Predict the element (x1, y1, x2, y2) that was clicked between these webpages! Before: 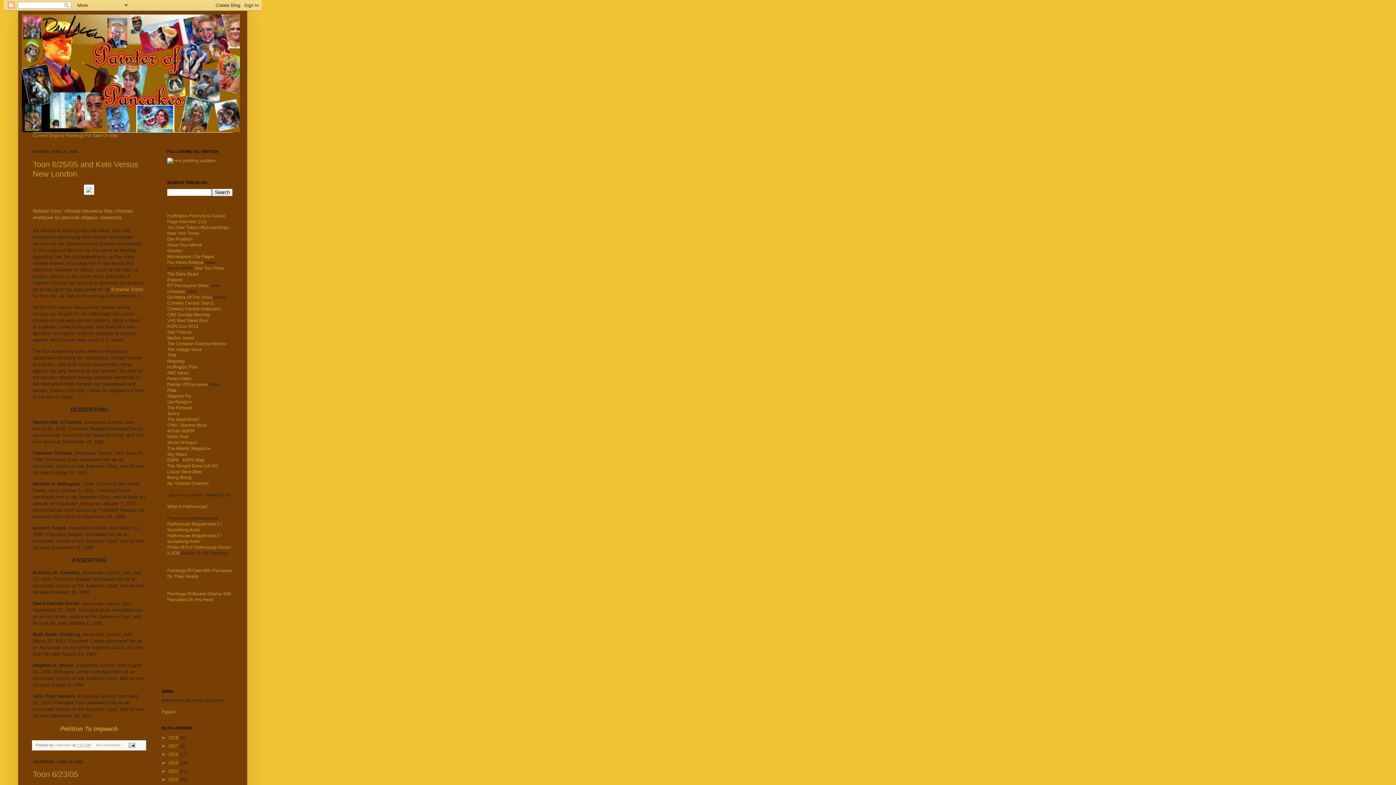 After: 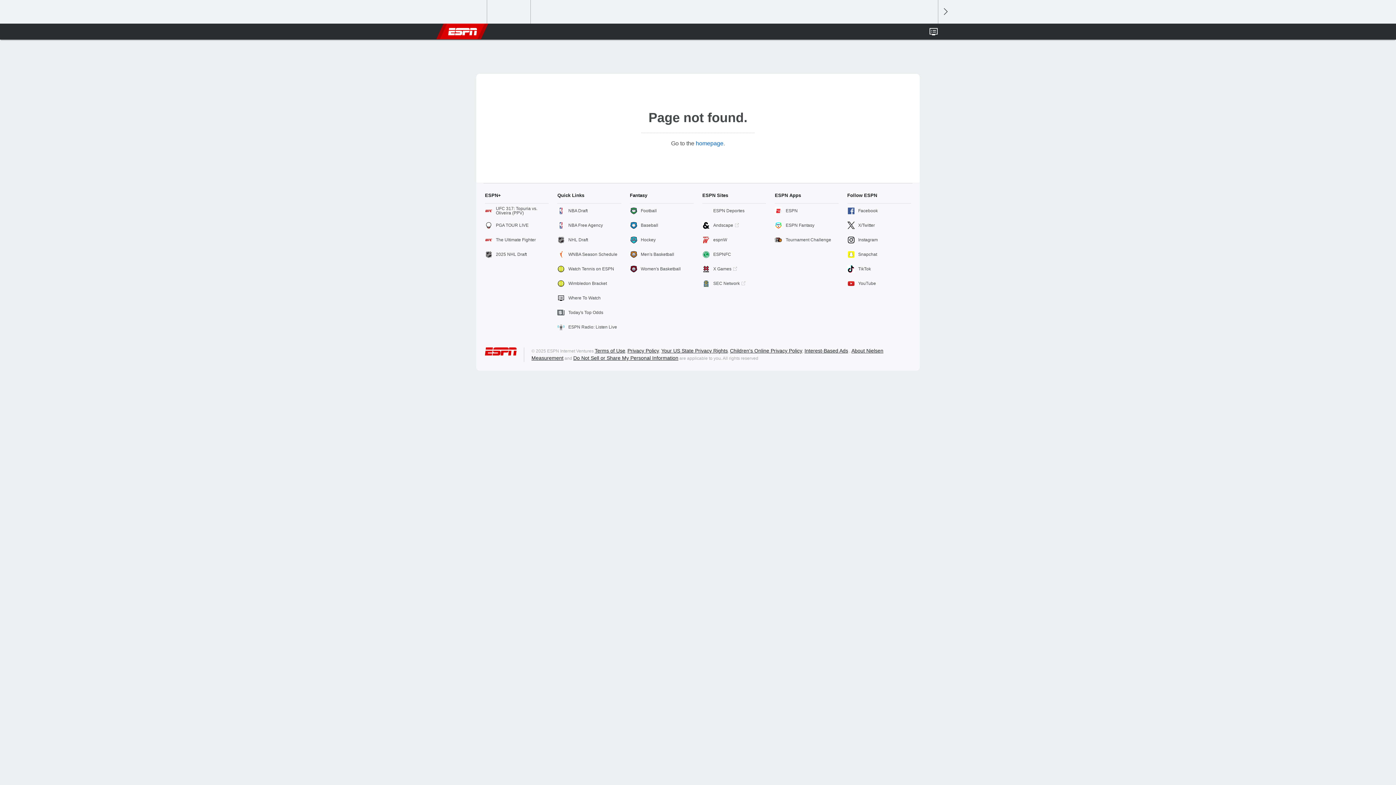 Action: label: ESPN  bbox: (167, 457, 180, 462)